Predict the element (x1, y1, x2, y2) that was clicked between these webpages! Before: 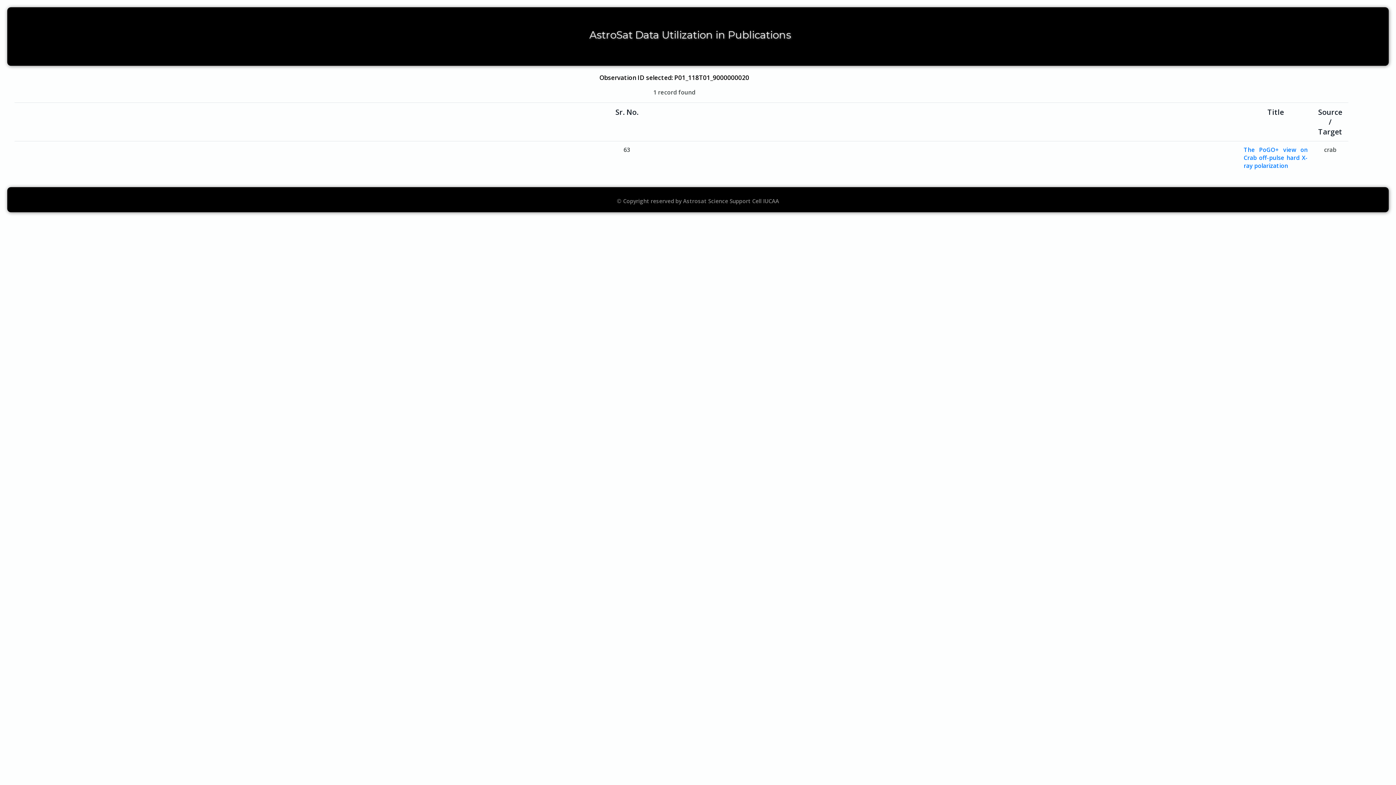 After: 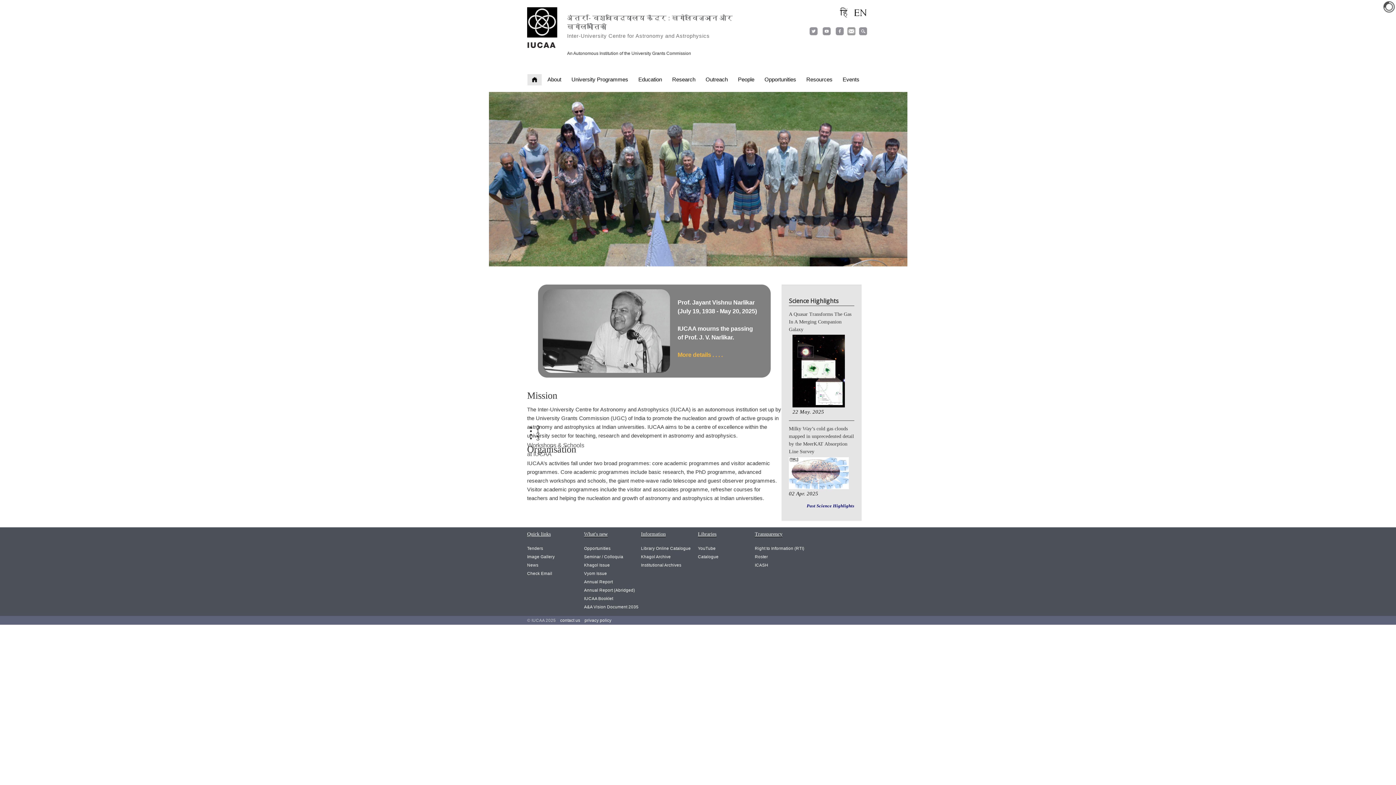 Action: bbox: (617, 197, 779, 204) label: © Copyright reserved by Astrosat Science Support Cell IUCAA